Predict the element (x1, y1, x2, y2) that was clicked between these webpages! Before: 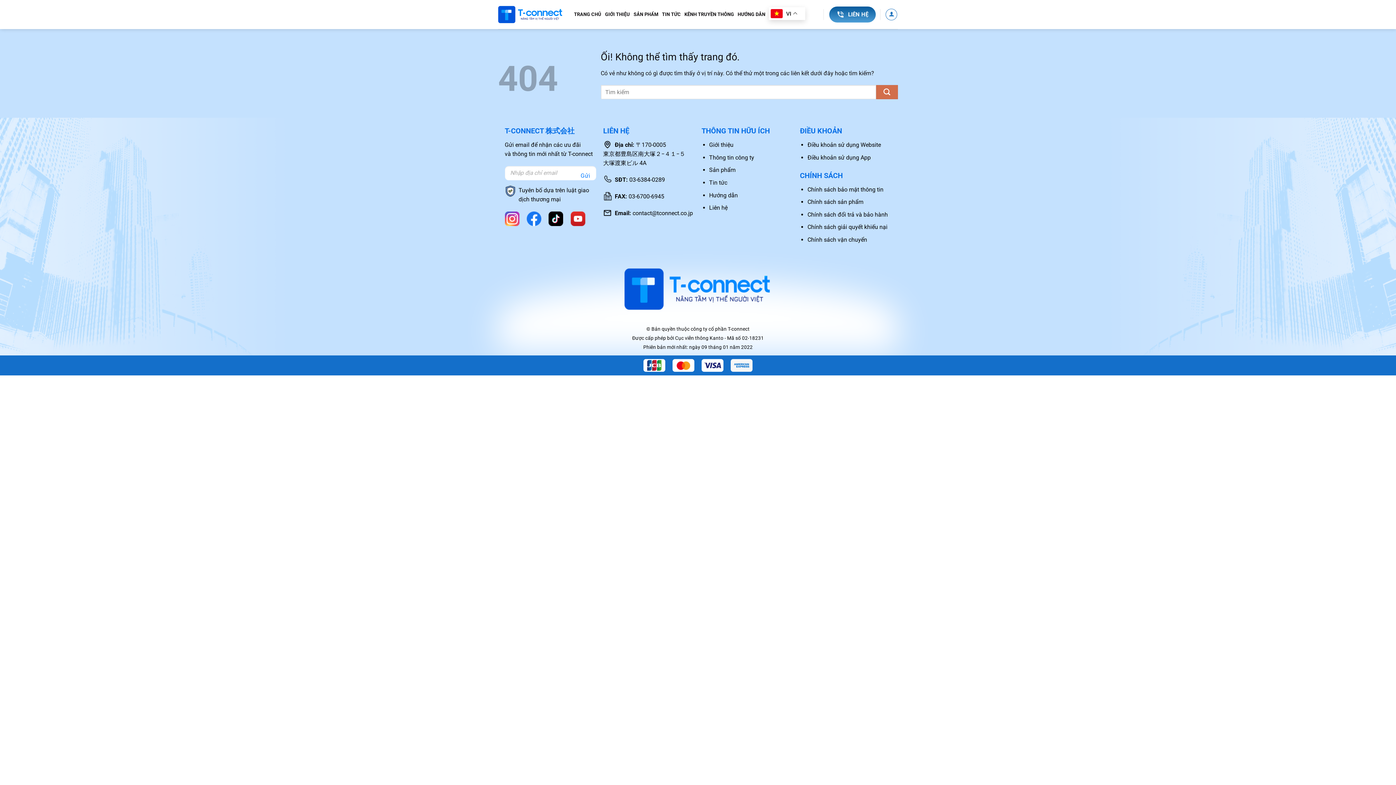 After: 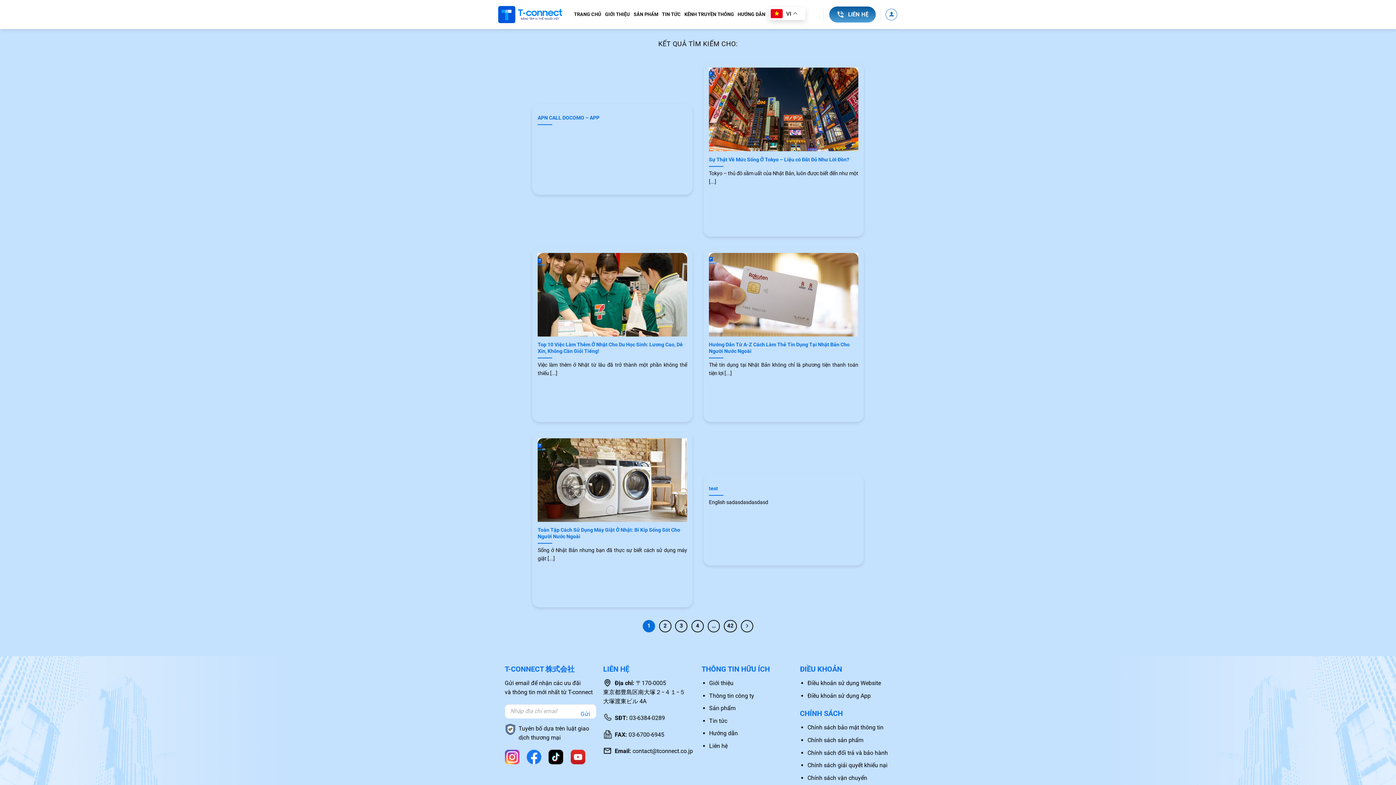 Action: label: Nộp bbox: (876, 85, 898, 99)